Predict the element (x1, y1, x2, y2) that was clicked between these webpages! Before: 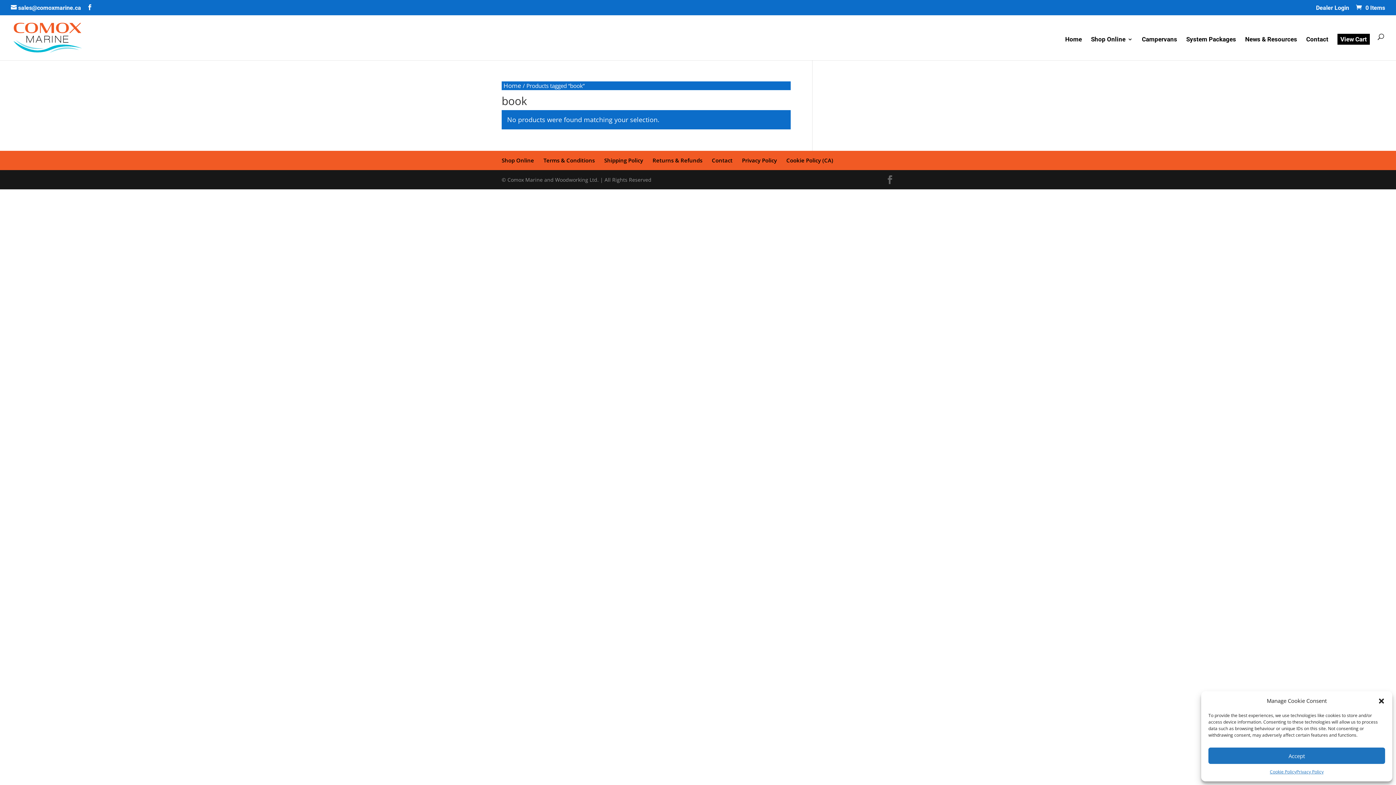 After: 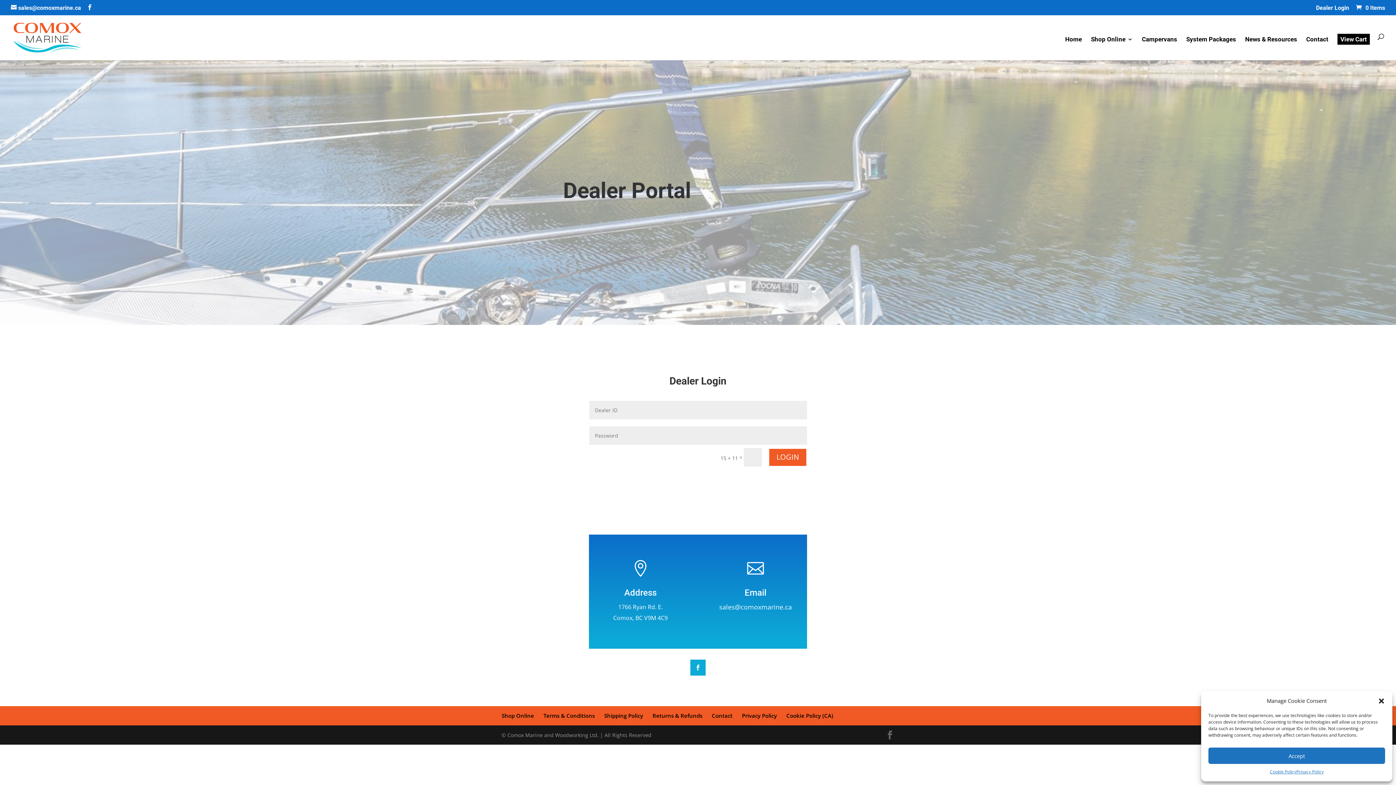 Action: label: Dealer Login bbox: (1316, 5, 1349, 15)